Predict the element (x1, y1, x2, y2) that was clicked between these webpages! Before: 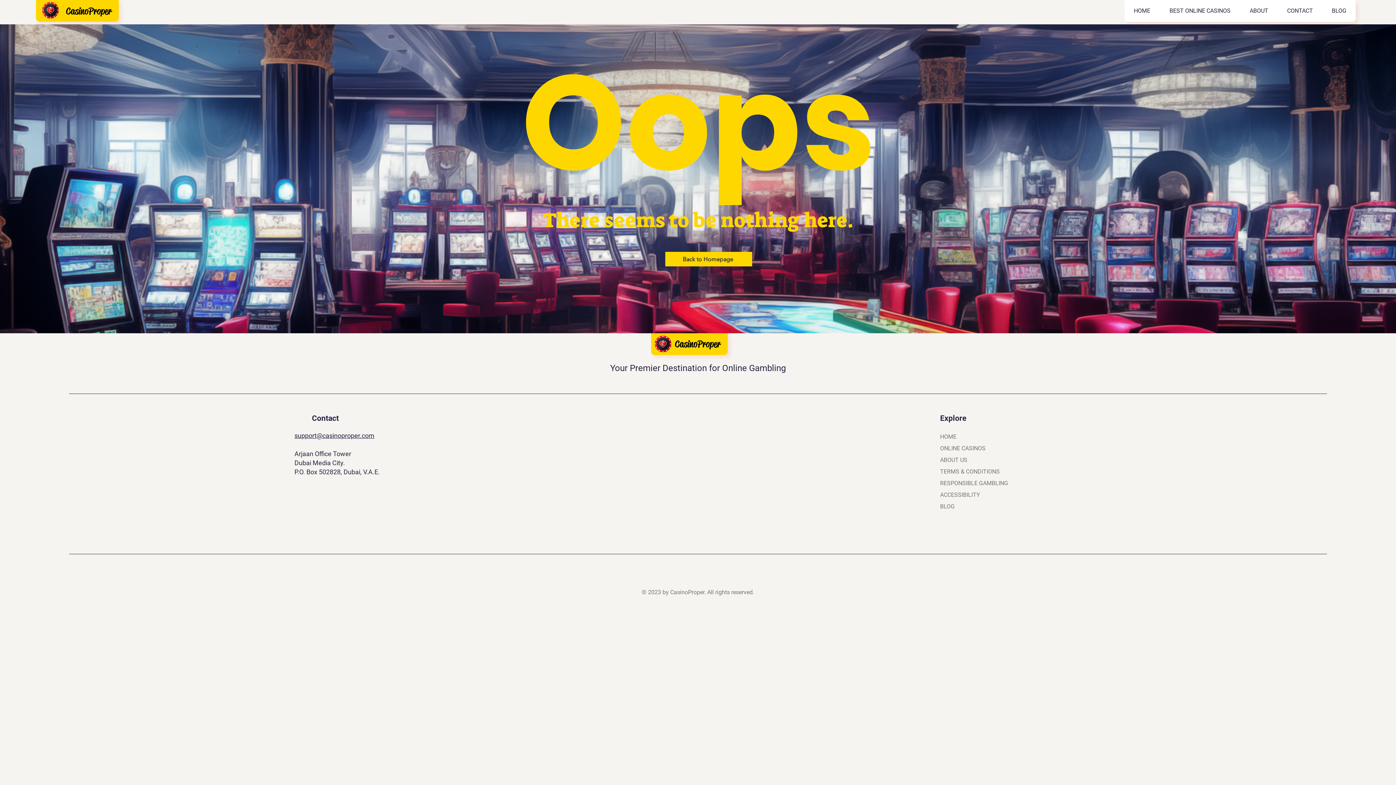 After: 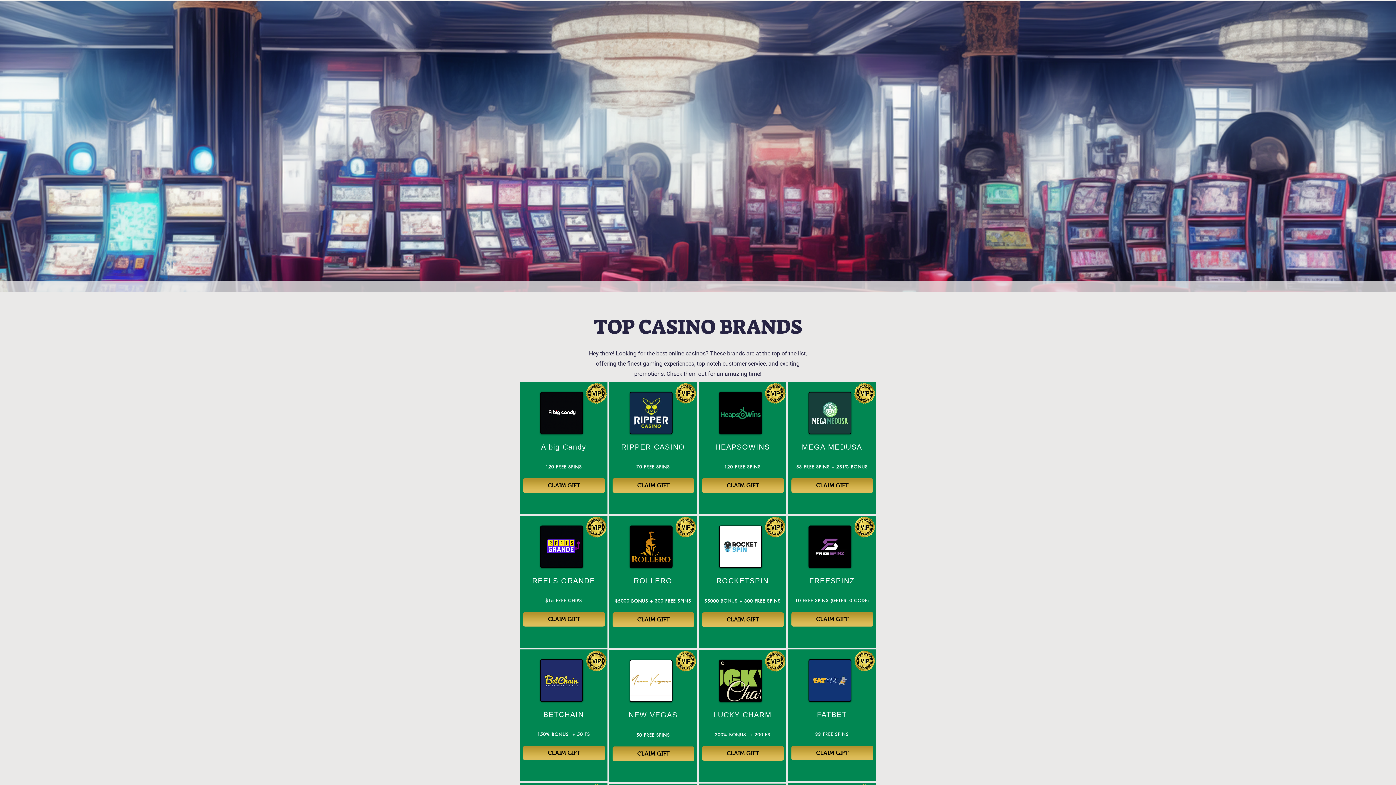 Action: bbox: (1277, 0, 1322, 21) label: CONTACT